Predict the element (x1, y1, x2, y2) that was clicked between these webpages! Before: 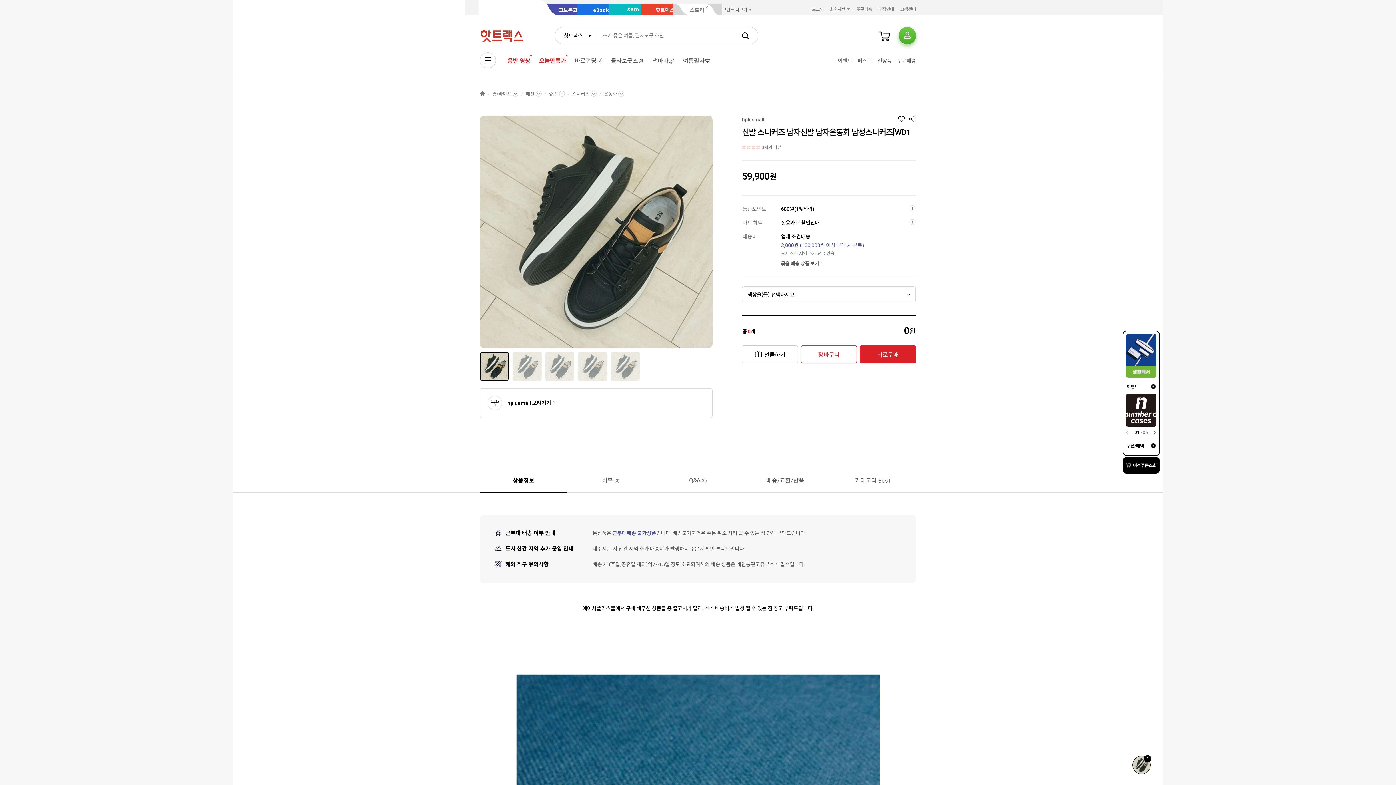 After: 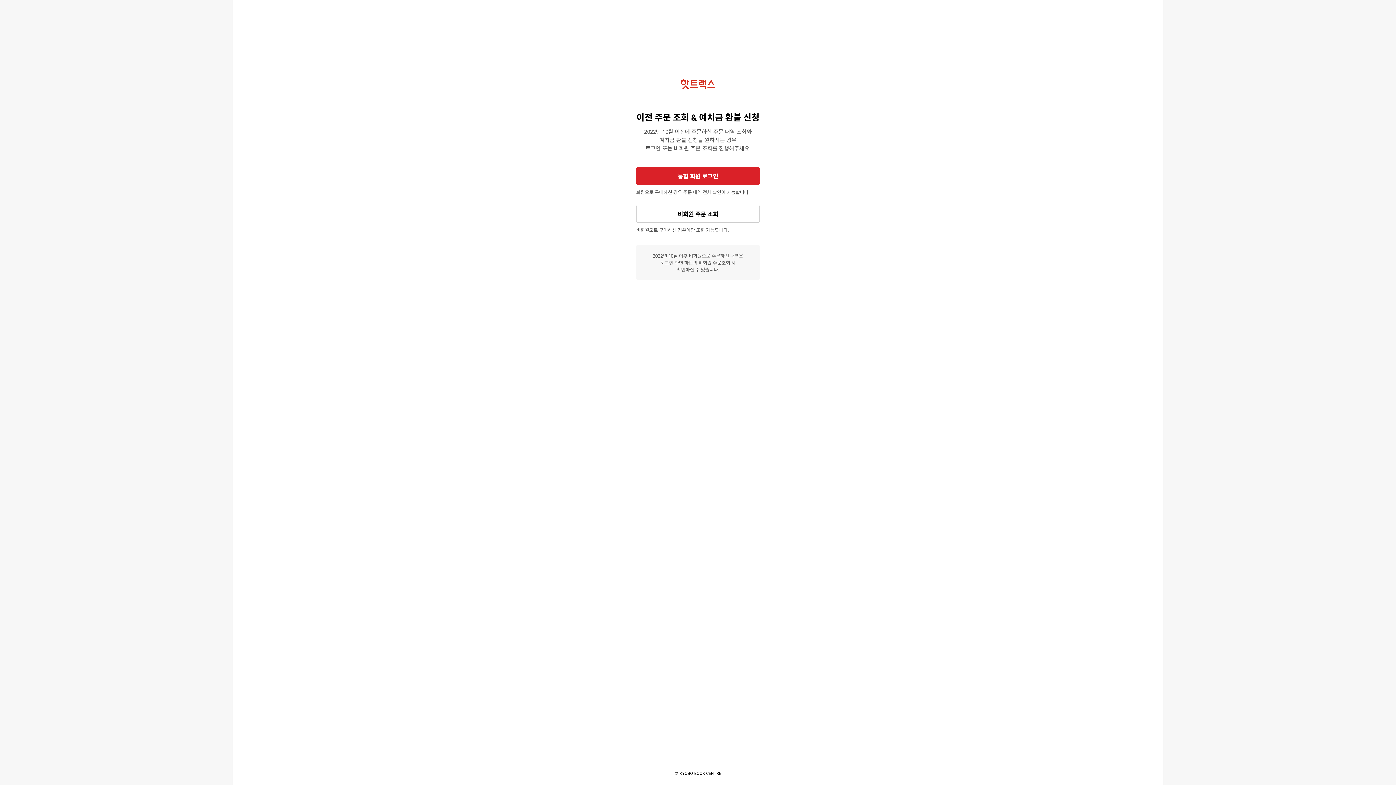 Action: bbox: (1122, 457, 1160, 473) label: 이전주문조회